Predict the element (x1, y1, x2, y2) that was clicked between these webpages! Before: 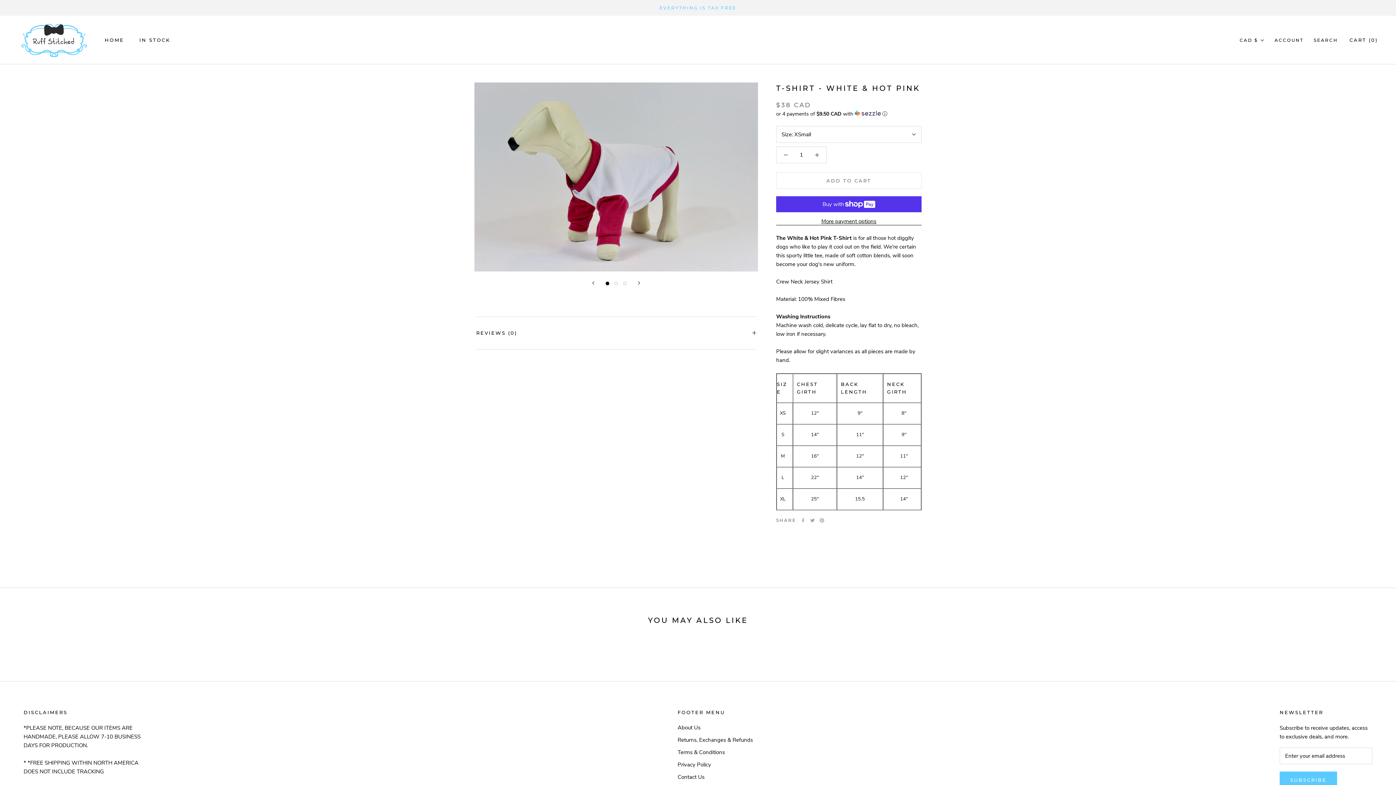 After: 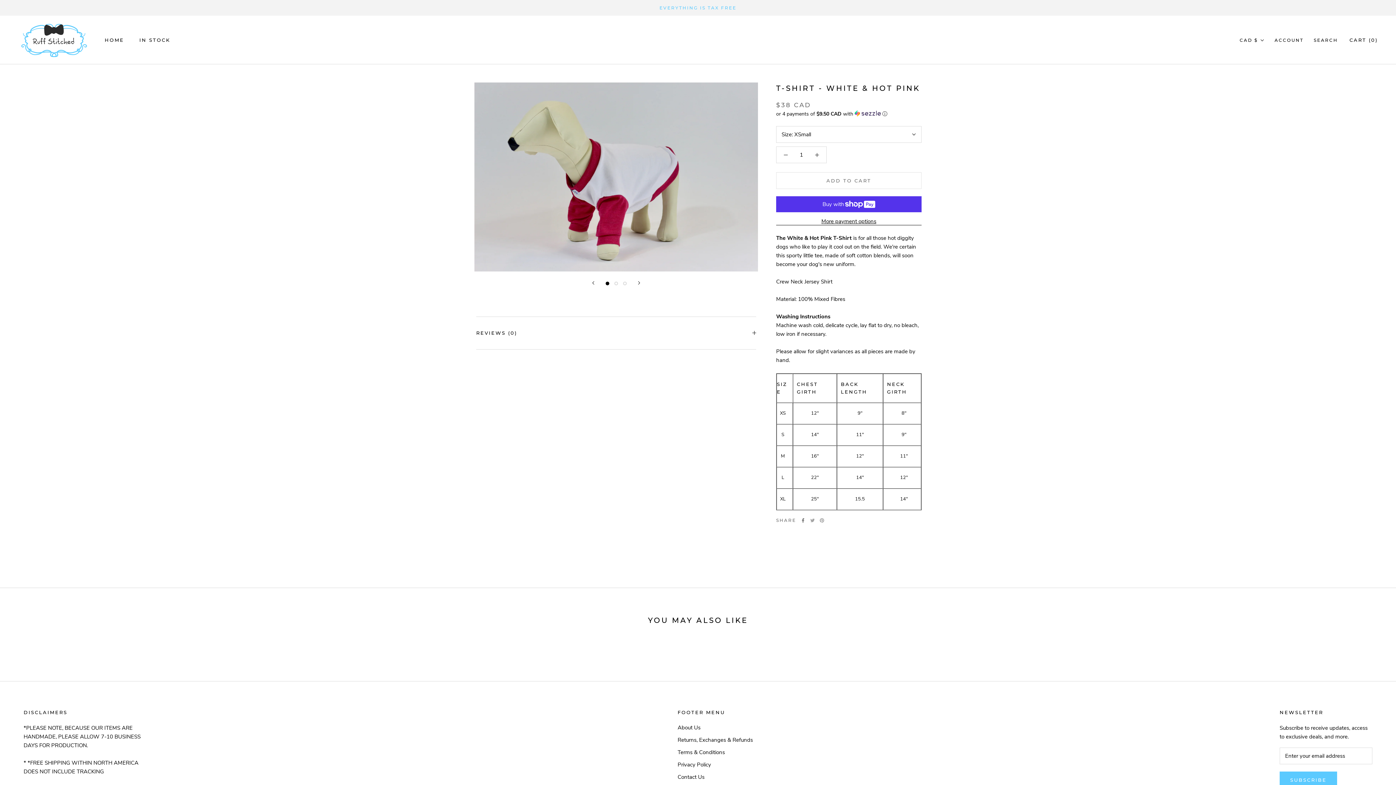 Action: label: Facebook bbox: (801, 518, 805, 522)